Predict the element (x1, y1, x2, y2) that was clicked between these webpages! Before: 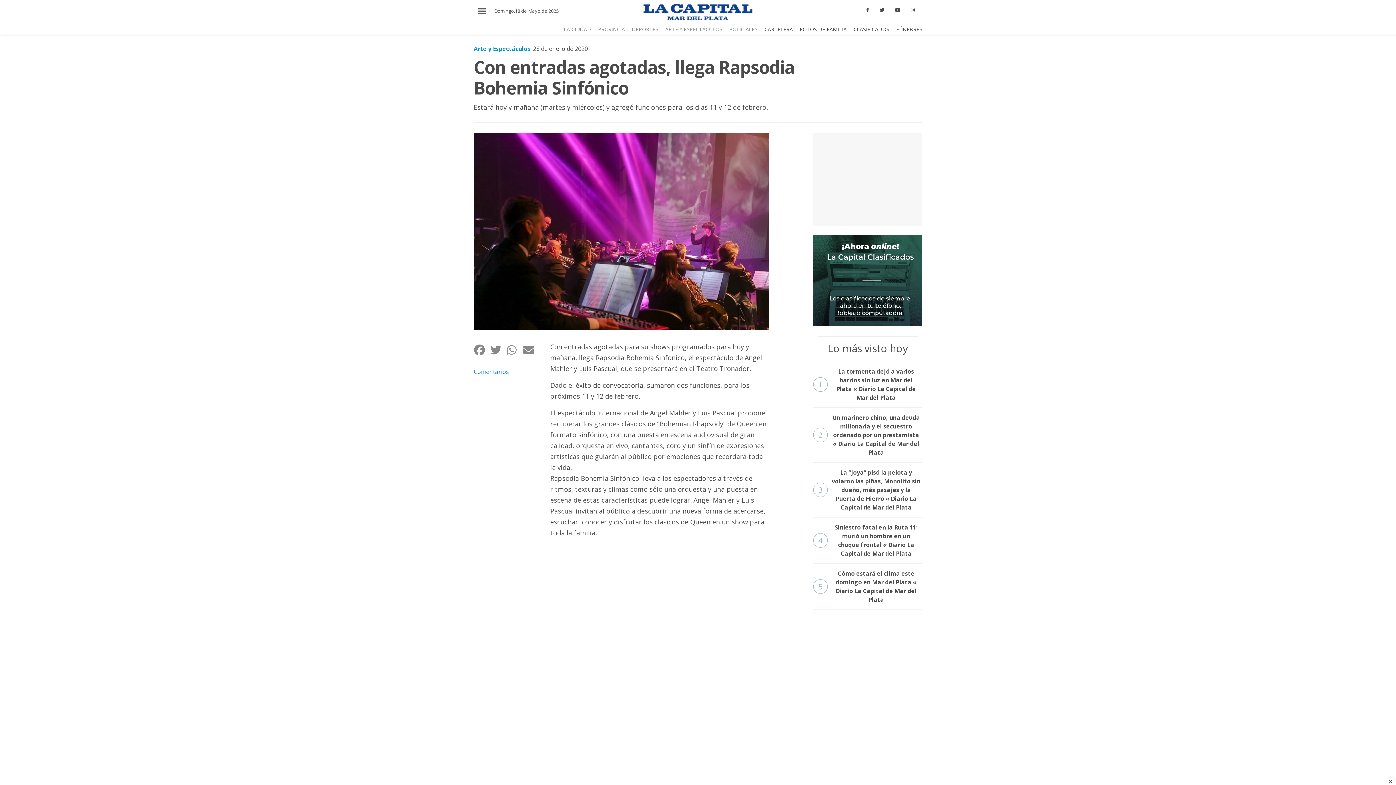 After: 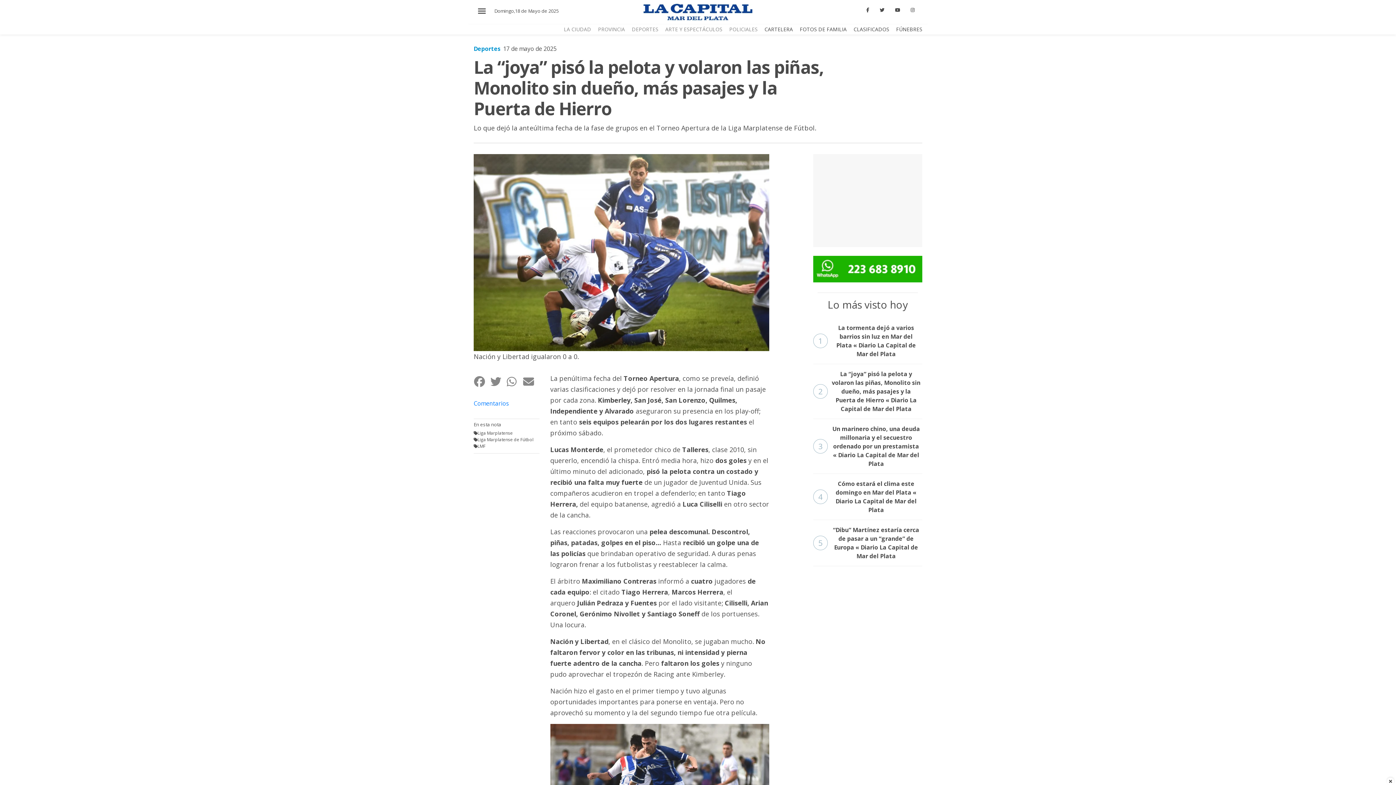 Action: bbox: (813, 462, 922, 517) label: 3
La “joya” pisó la pelota y volaron las piñas, Monolito sin dueño, más pasajes y la Puerta de Hierro « Diario La Capital de Mar del Plata